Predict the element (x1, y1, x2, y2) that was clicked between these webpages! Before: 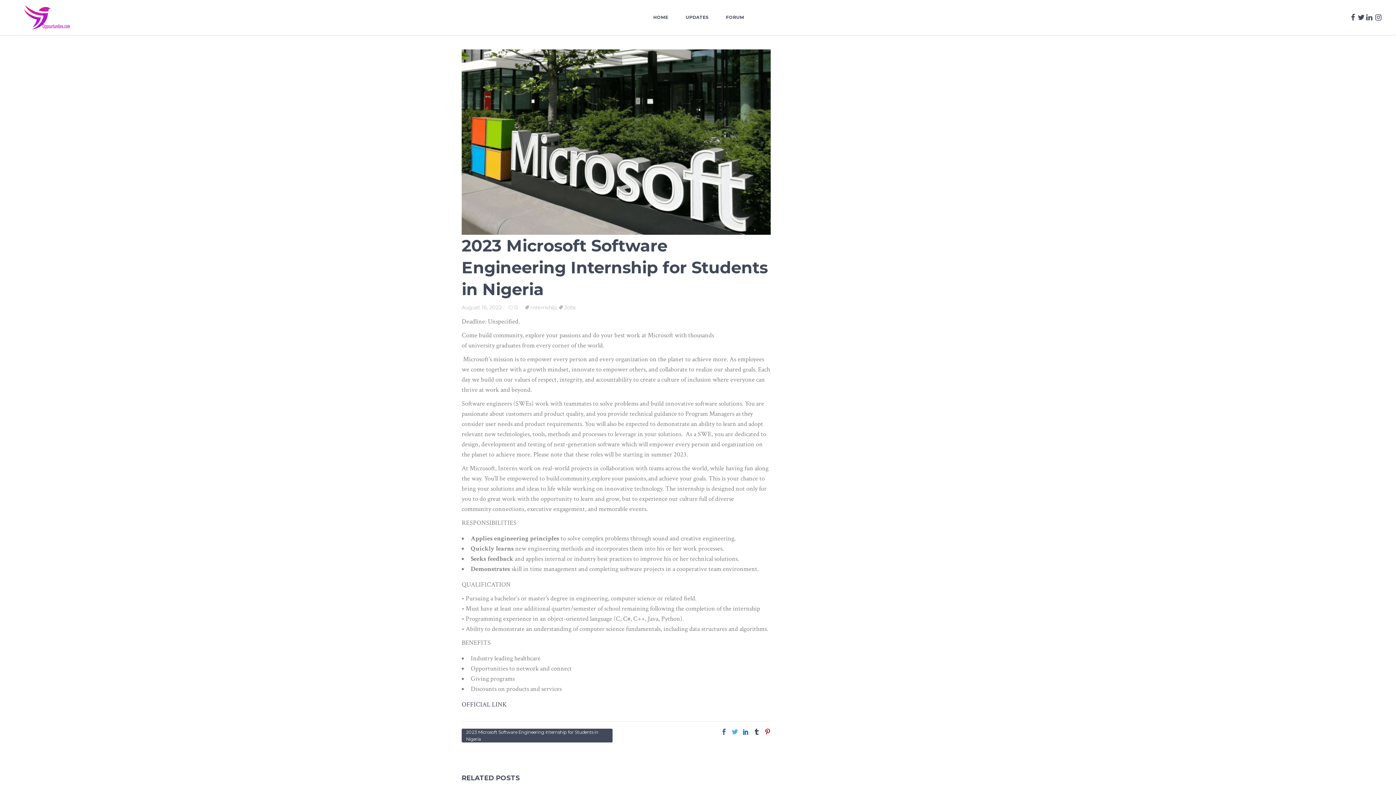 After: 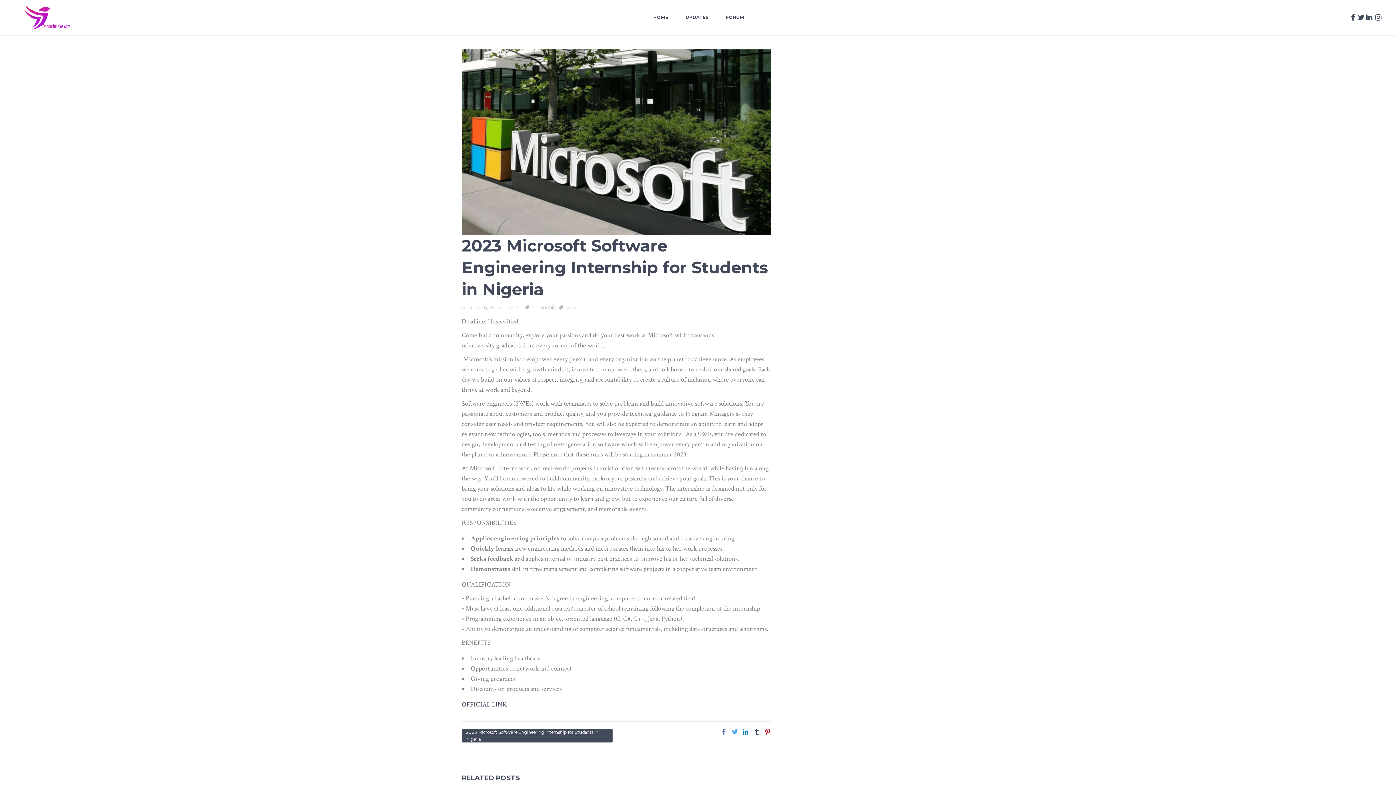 Action: bbox: (721, 729, 727, 737)